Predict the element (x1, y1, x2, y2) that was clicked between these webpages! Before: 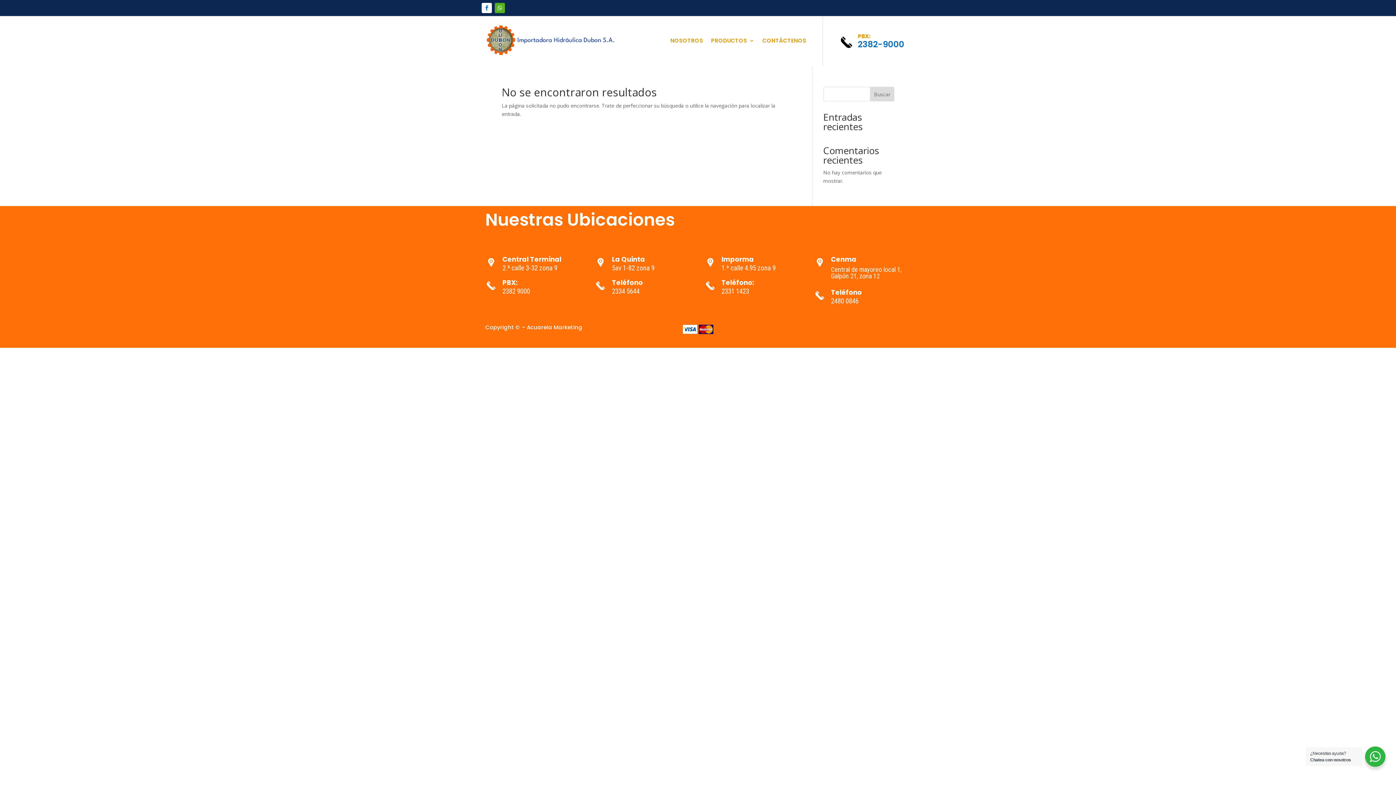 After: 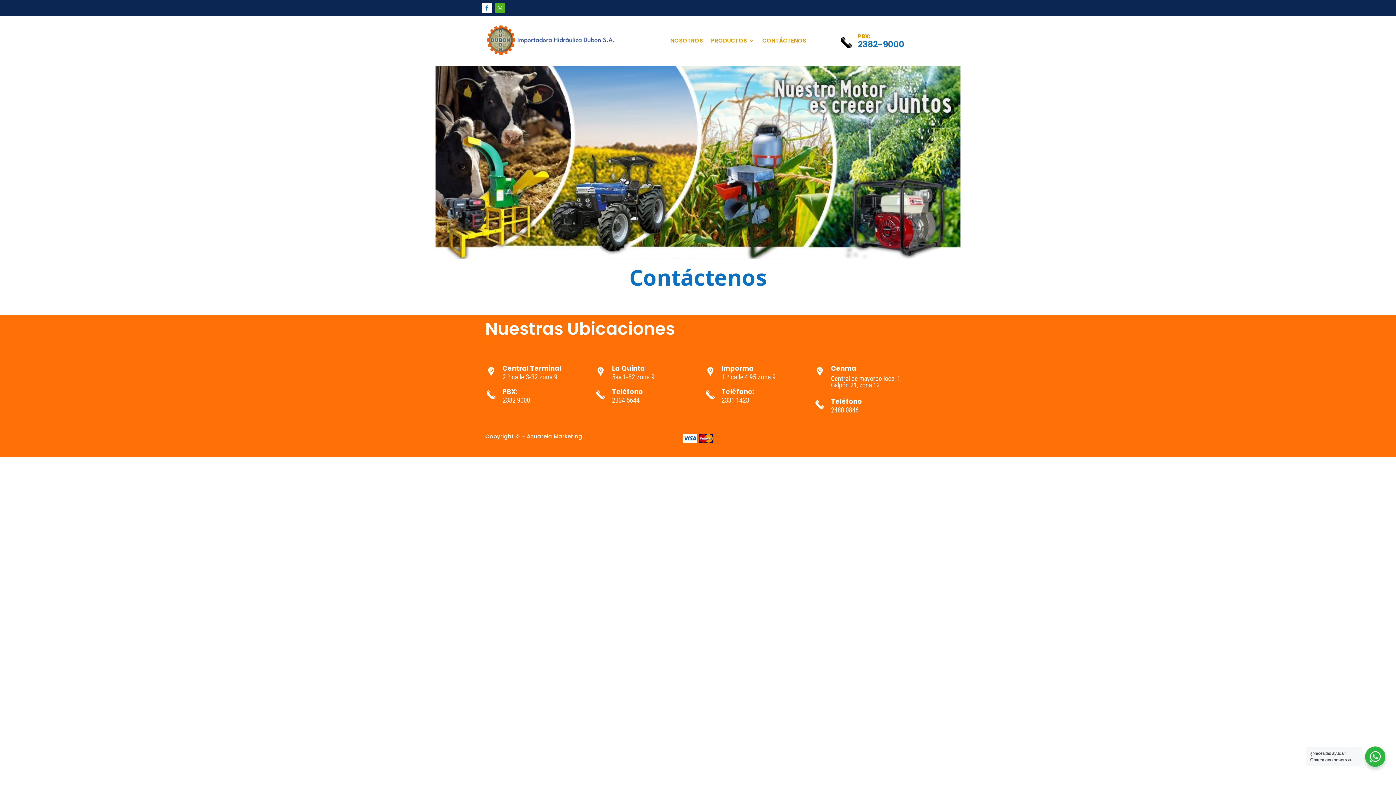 Action: label: CONTÁCTENOS bbox: (762, 38, 806, 46)